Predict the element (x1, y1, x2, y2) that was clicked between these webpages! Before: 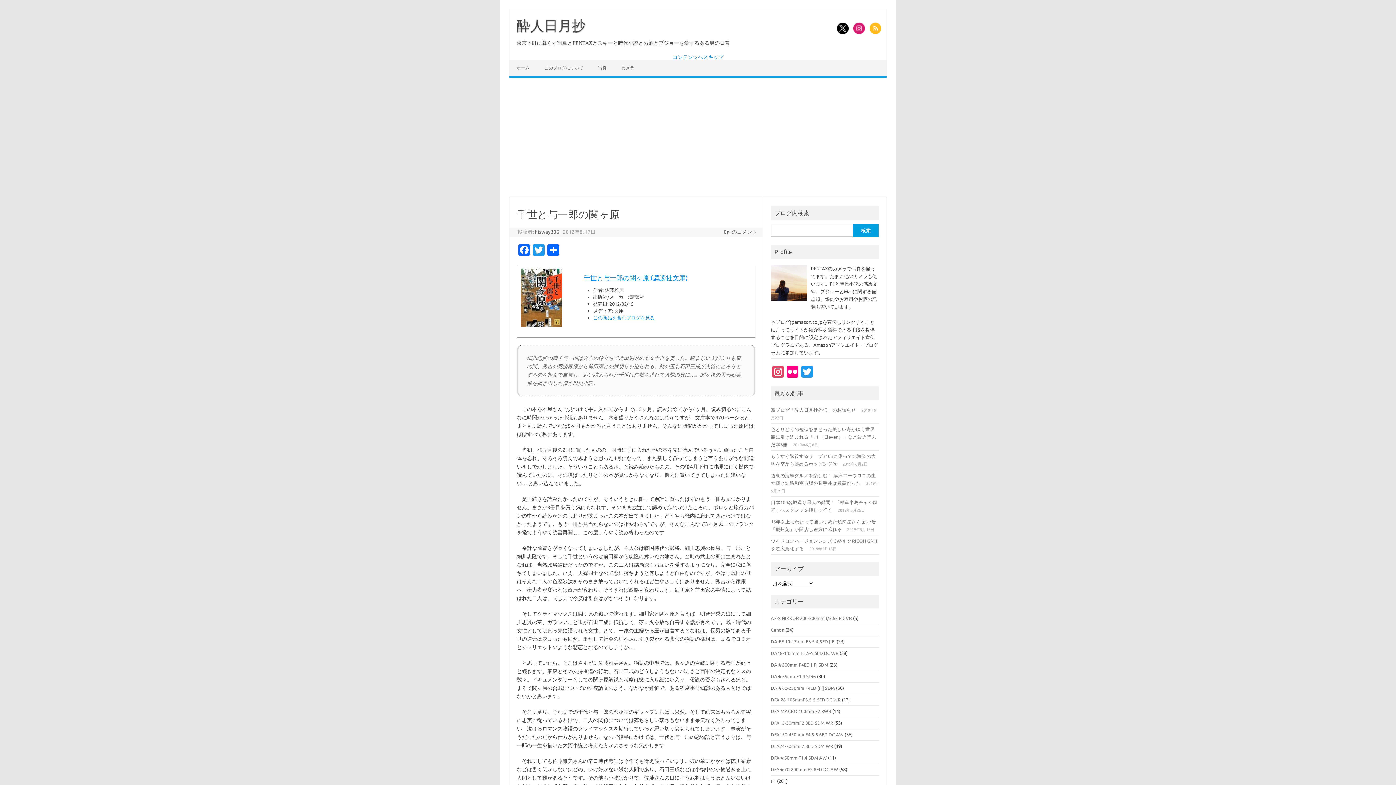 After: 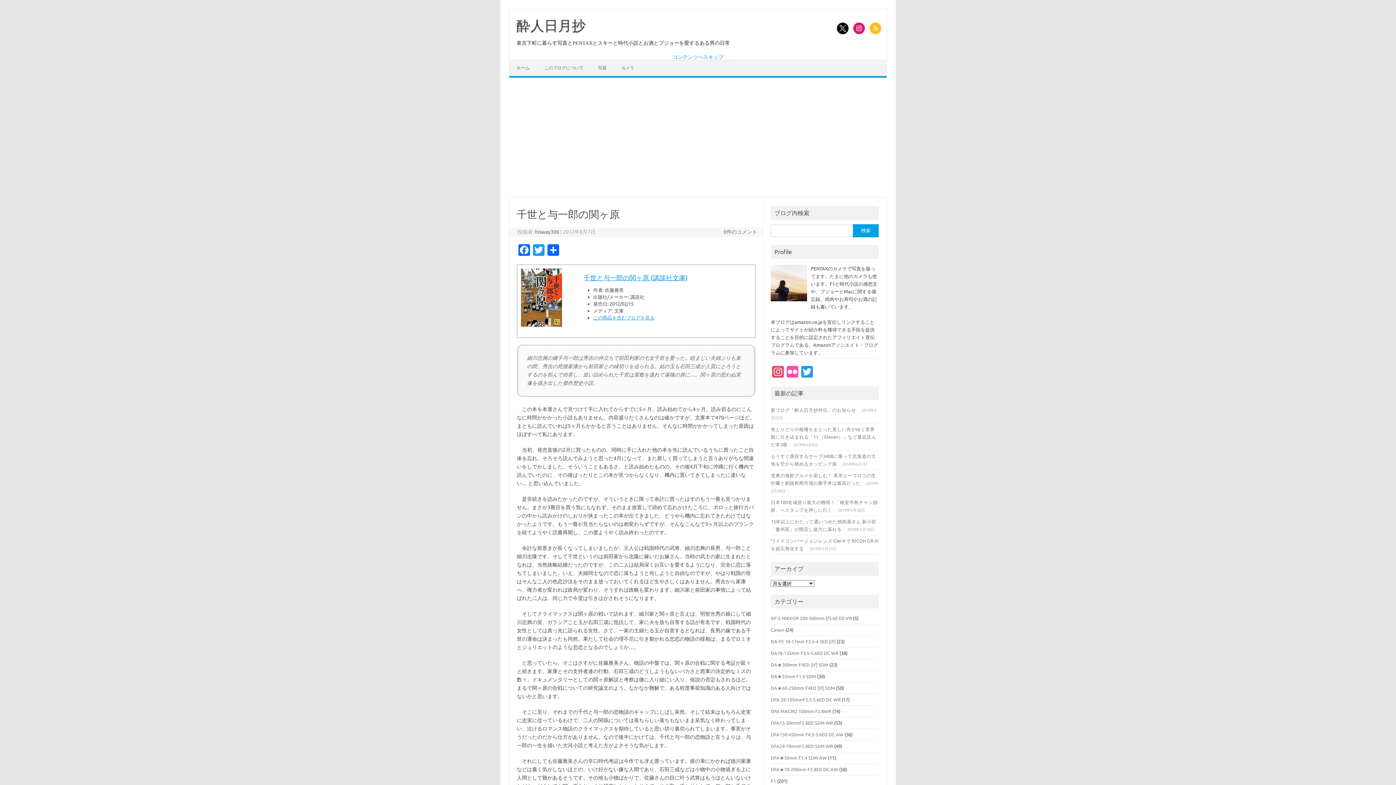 Action: bbox: (785, 366, 800, 379) label: Flickr